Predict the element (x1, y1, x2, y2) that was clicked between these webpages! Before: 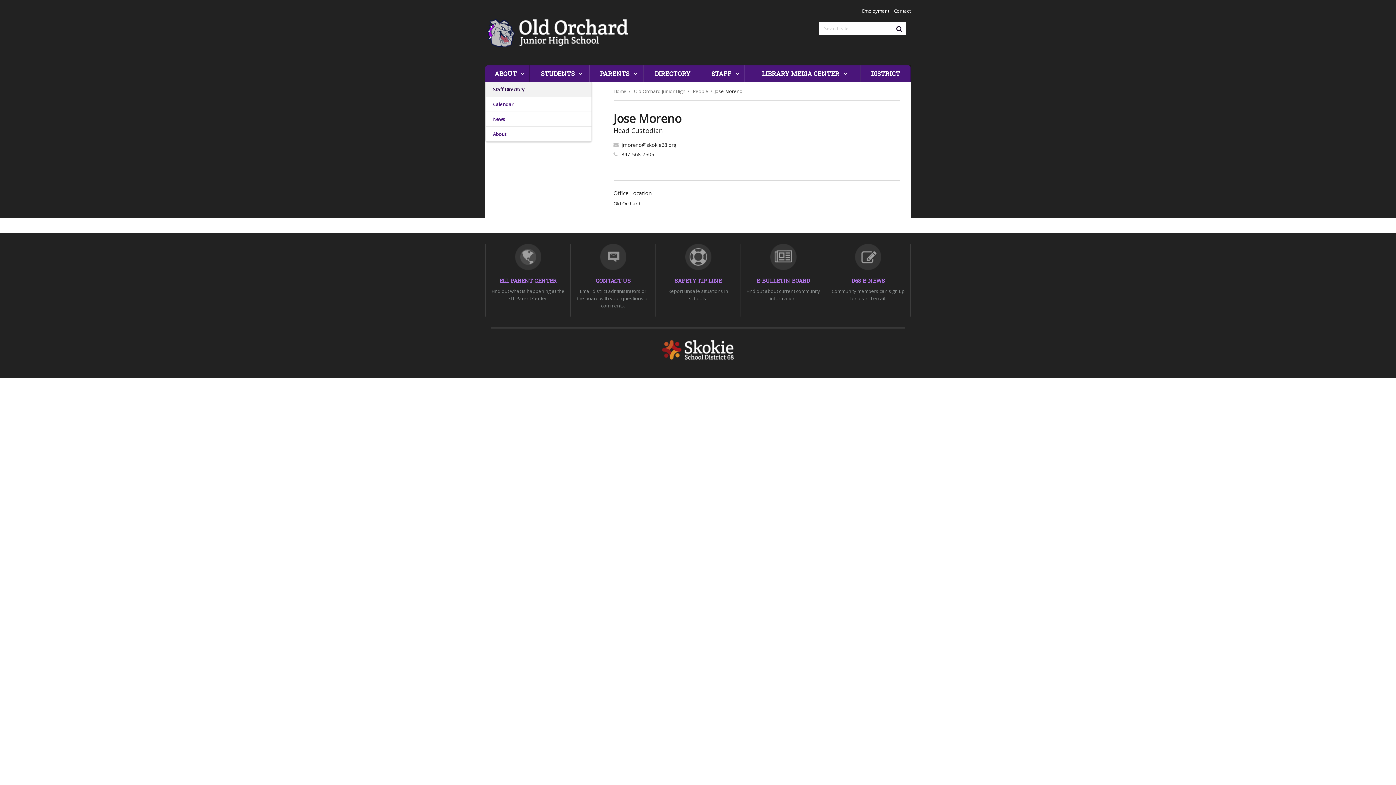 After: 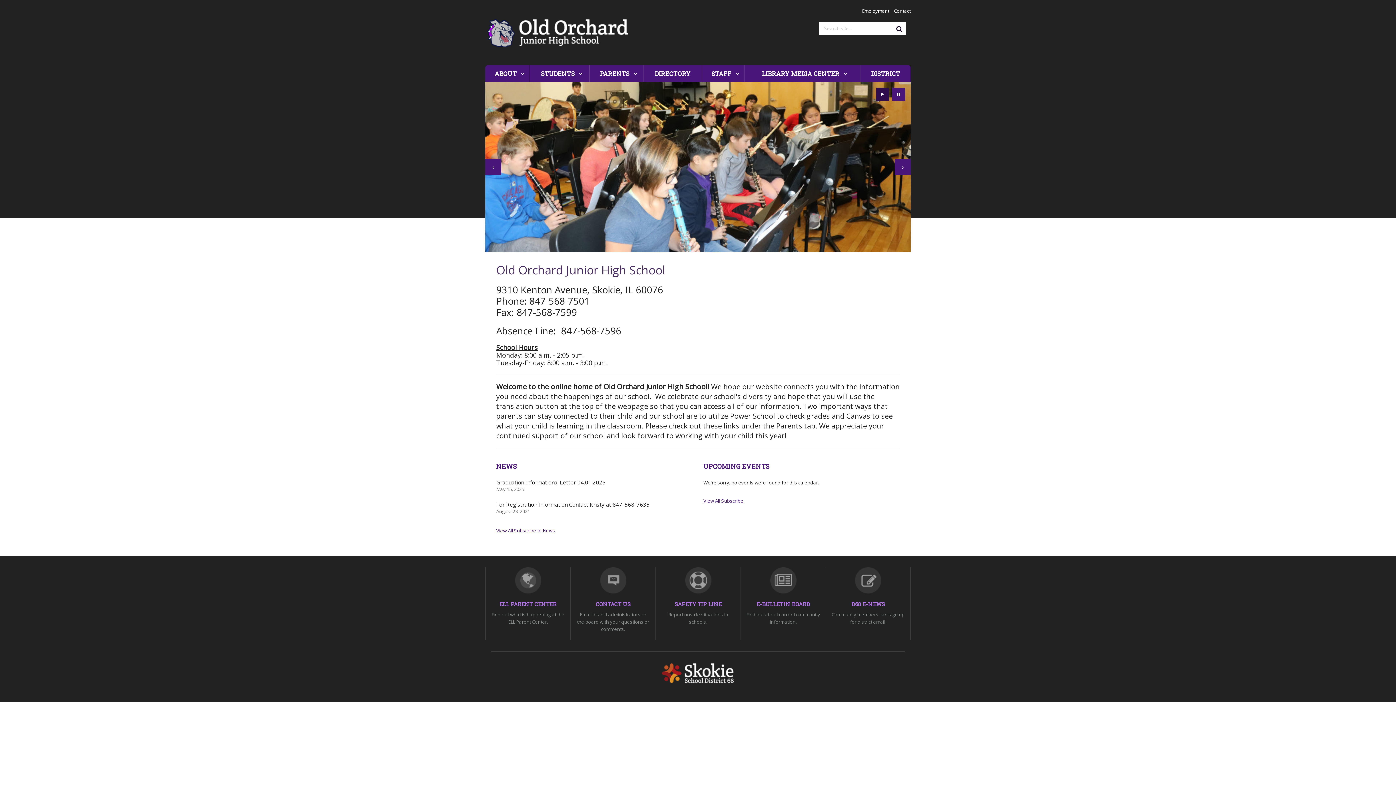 Action: bbox: (485, 0, 628, 65)